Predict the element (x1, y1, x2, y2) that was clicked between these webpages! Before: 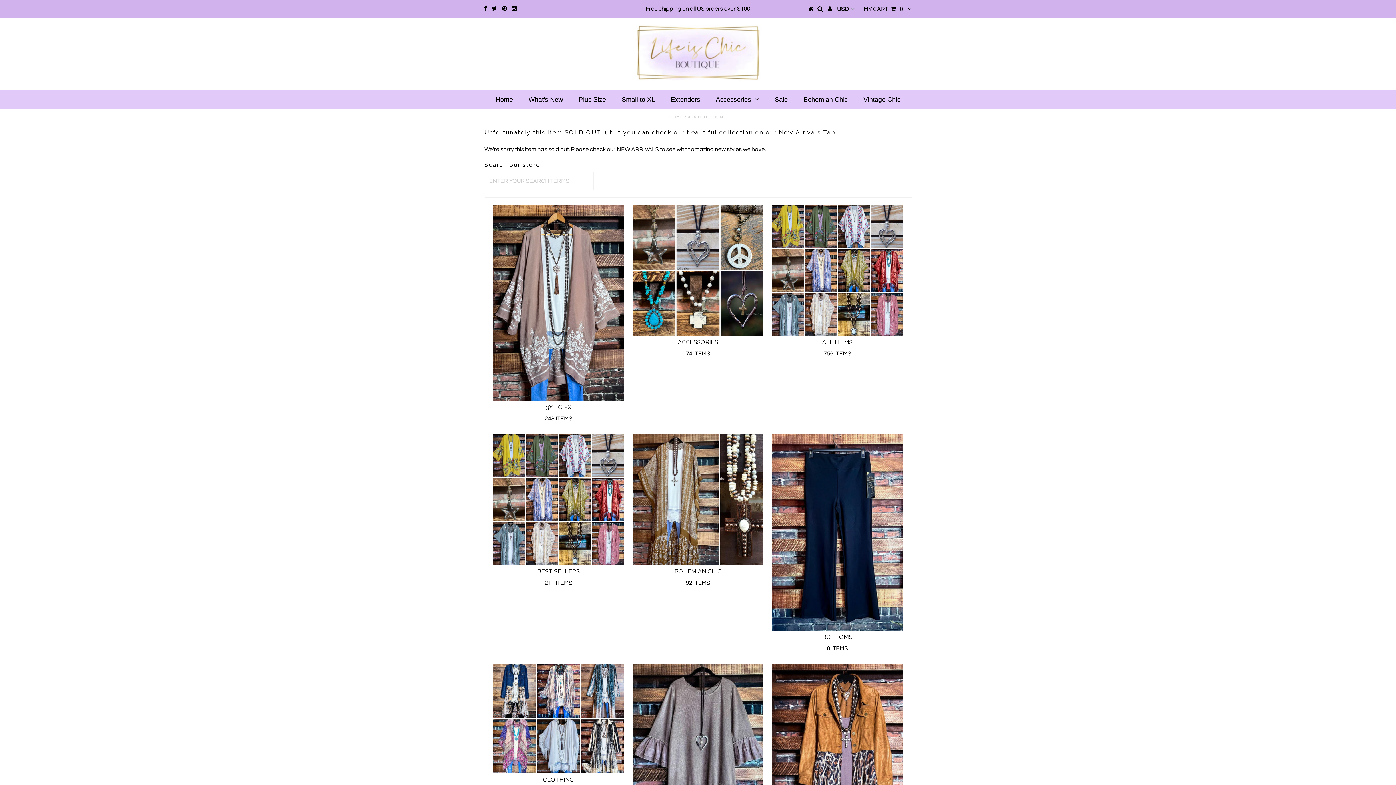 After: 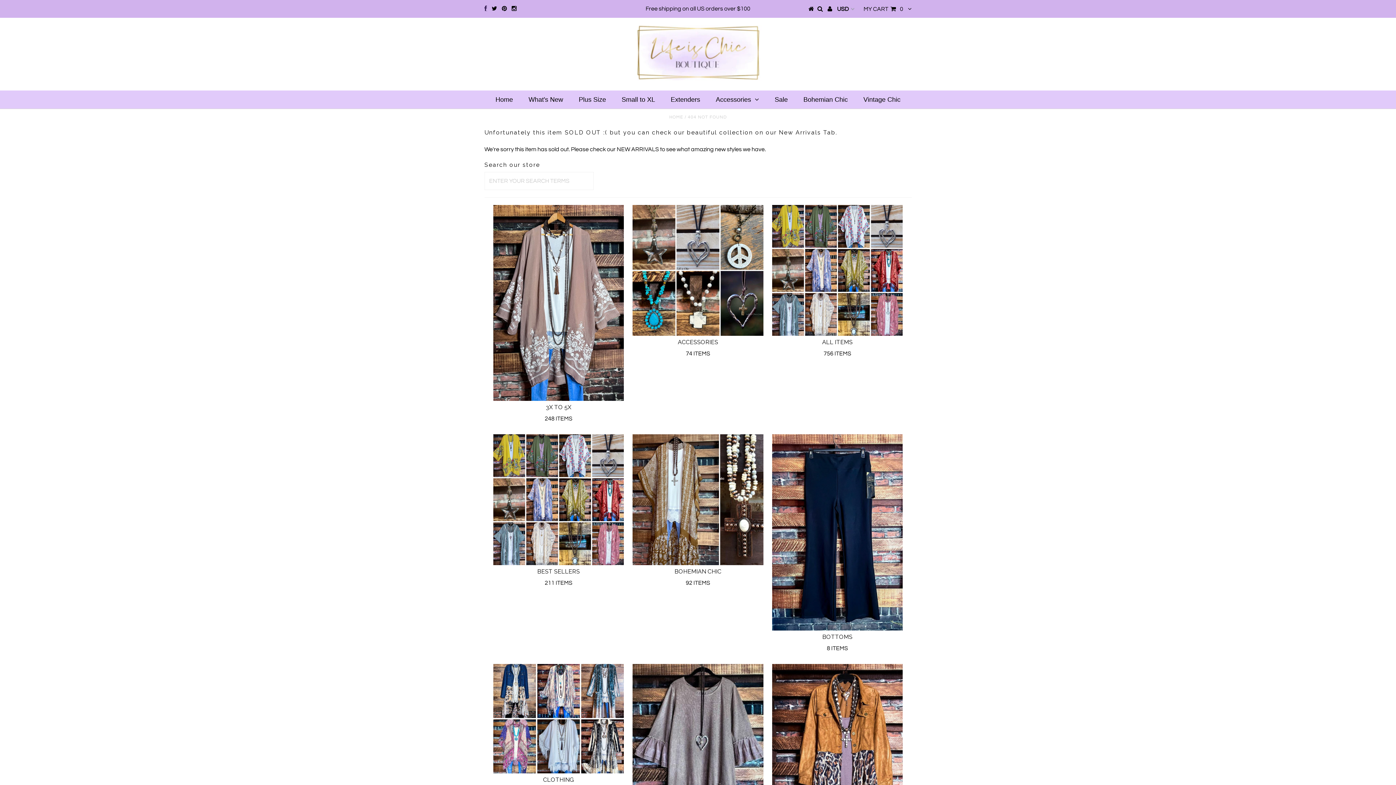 Action: bbox: (484, 5, 487, 11)